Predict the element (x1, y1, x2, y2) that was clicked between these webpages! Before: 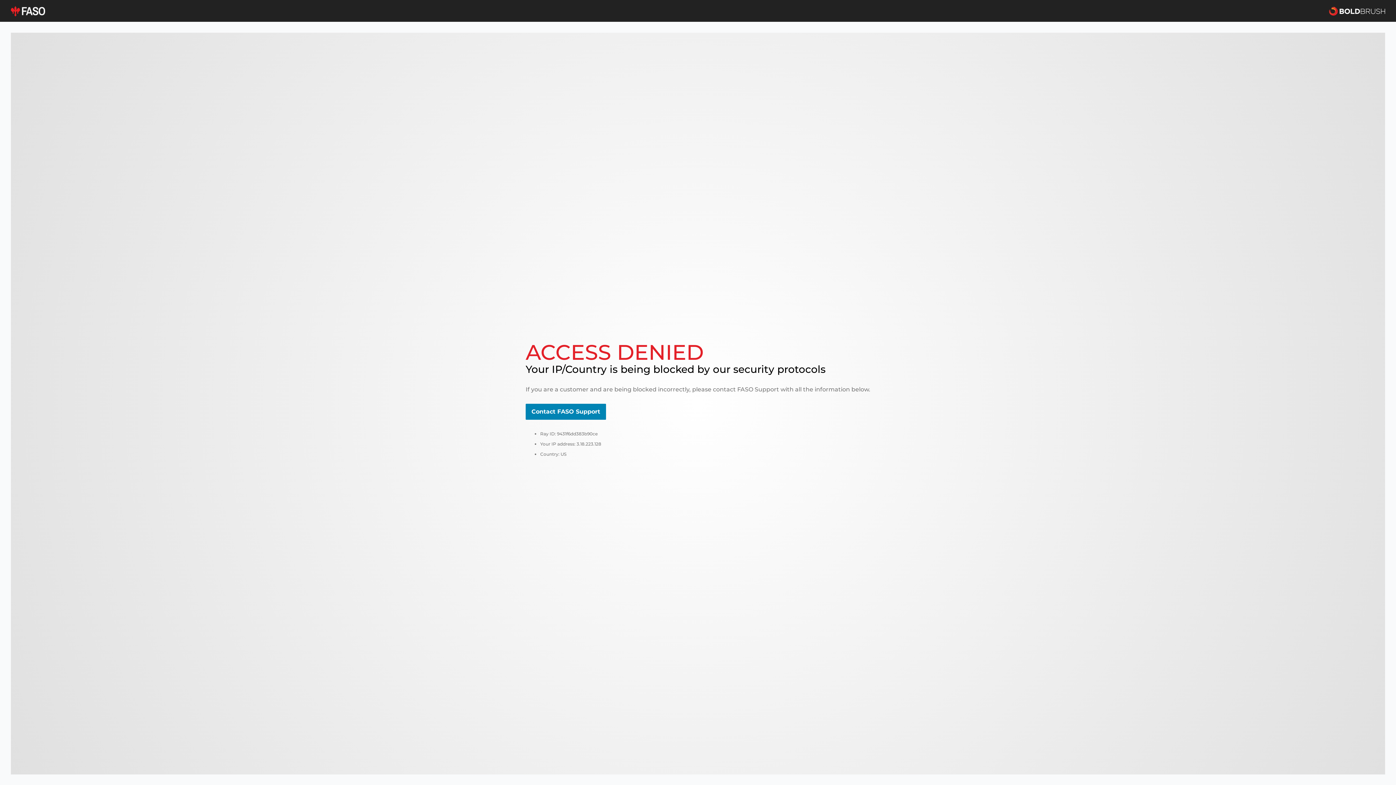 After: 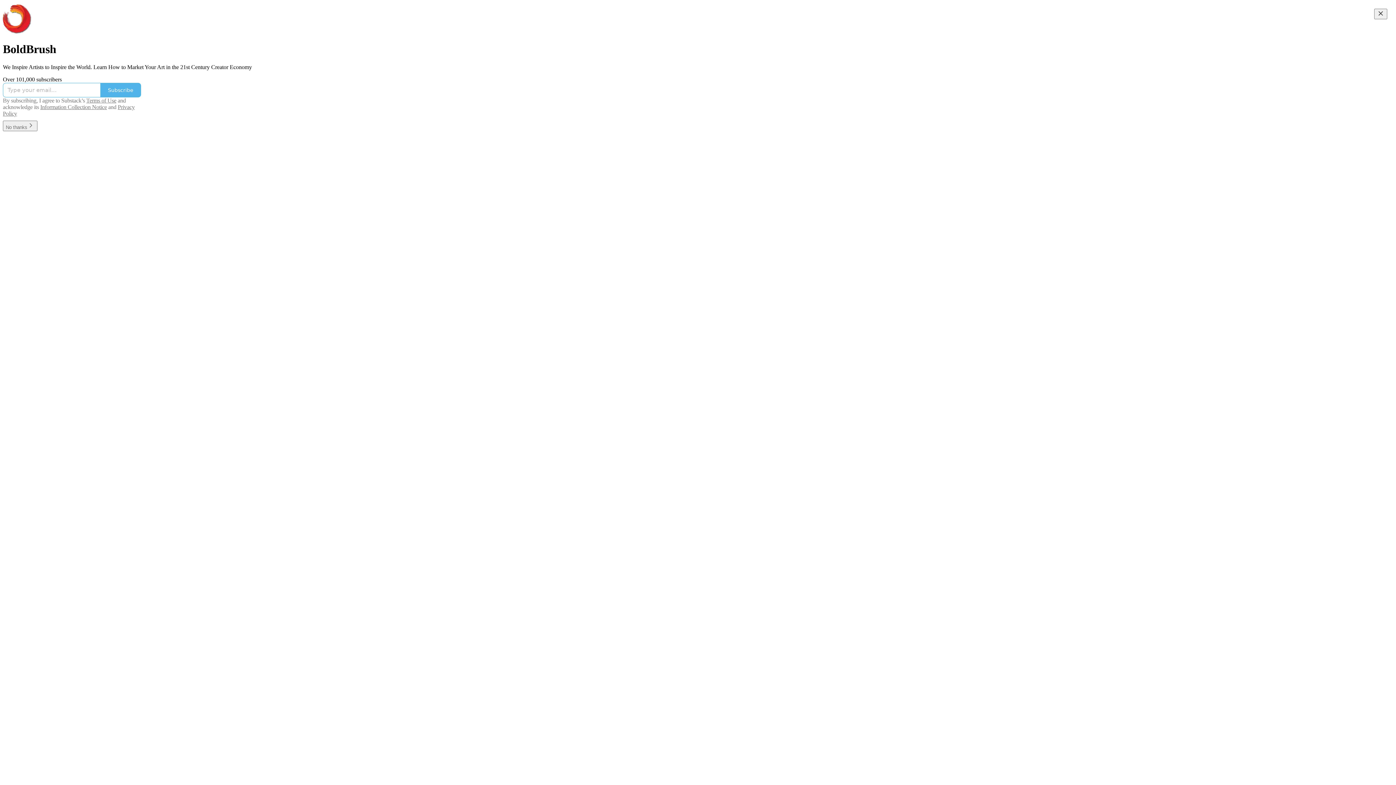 Action: bbox: (1329, 5, 1385, 16)